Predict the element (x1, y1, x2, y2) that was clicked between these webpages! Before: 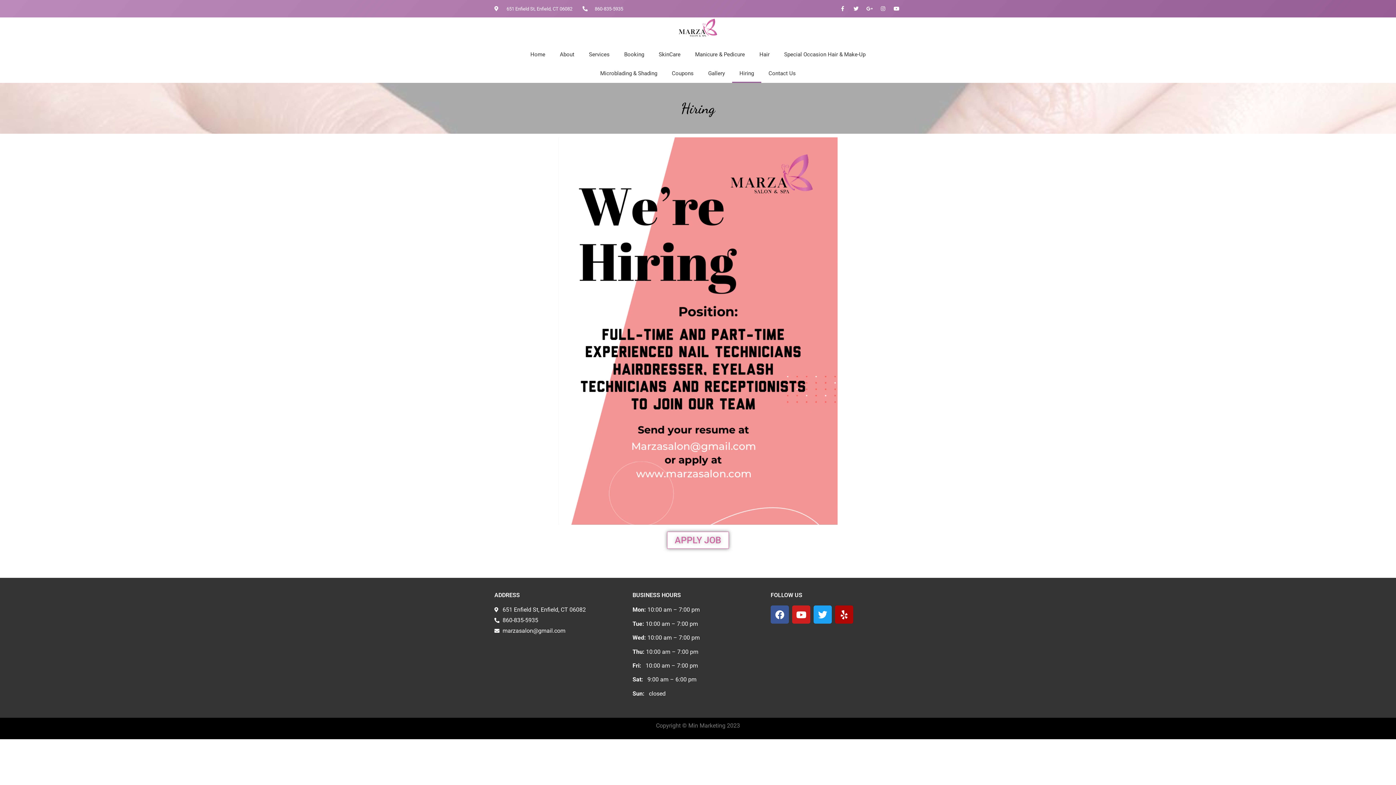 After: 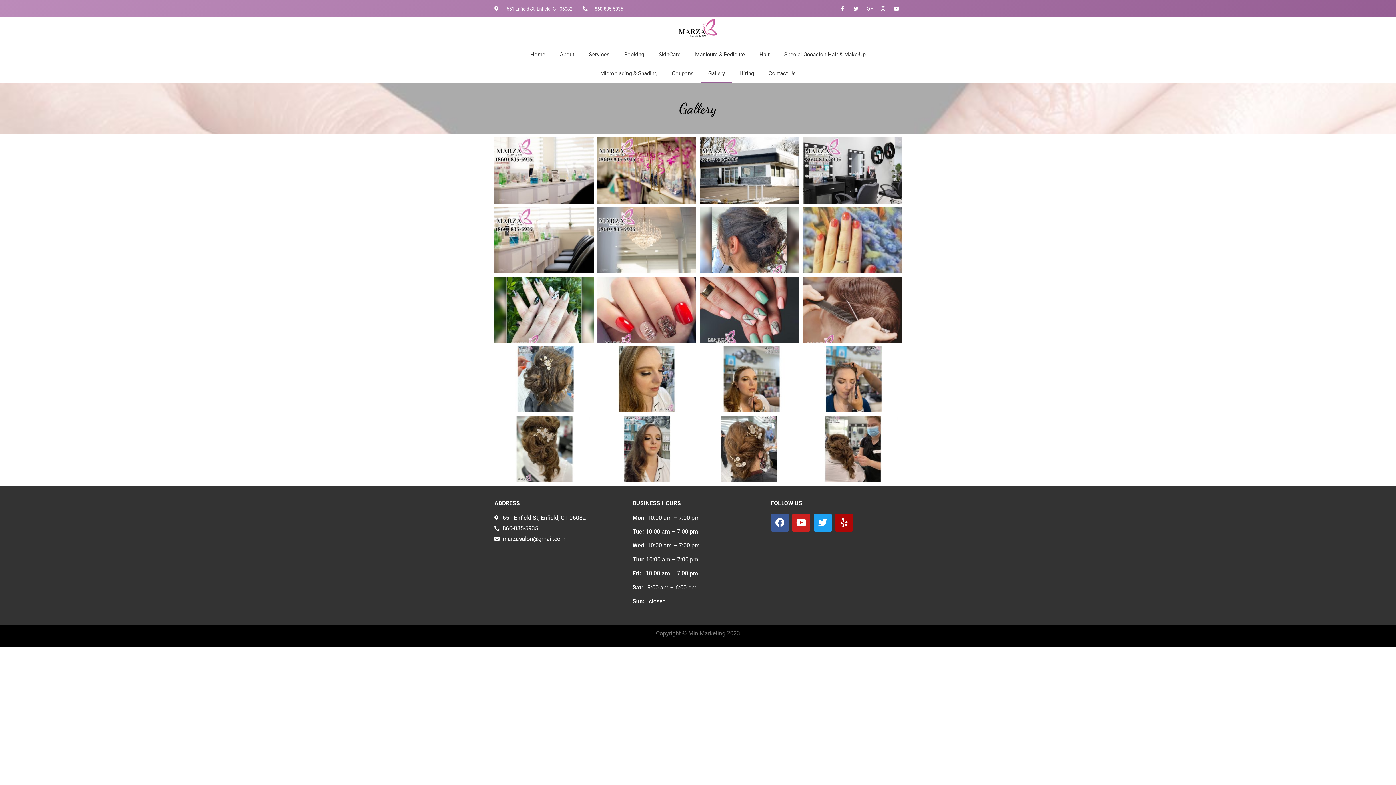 Action: label: Gallery bbox: (701, 64, 732, 83)